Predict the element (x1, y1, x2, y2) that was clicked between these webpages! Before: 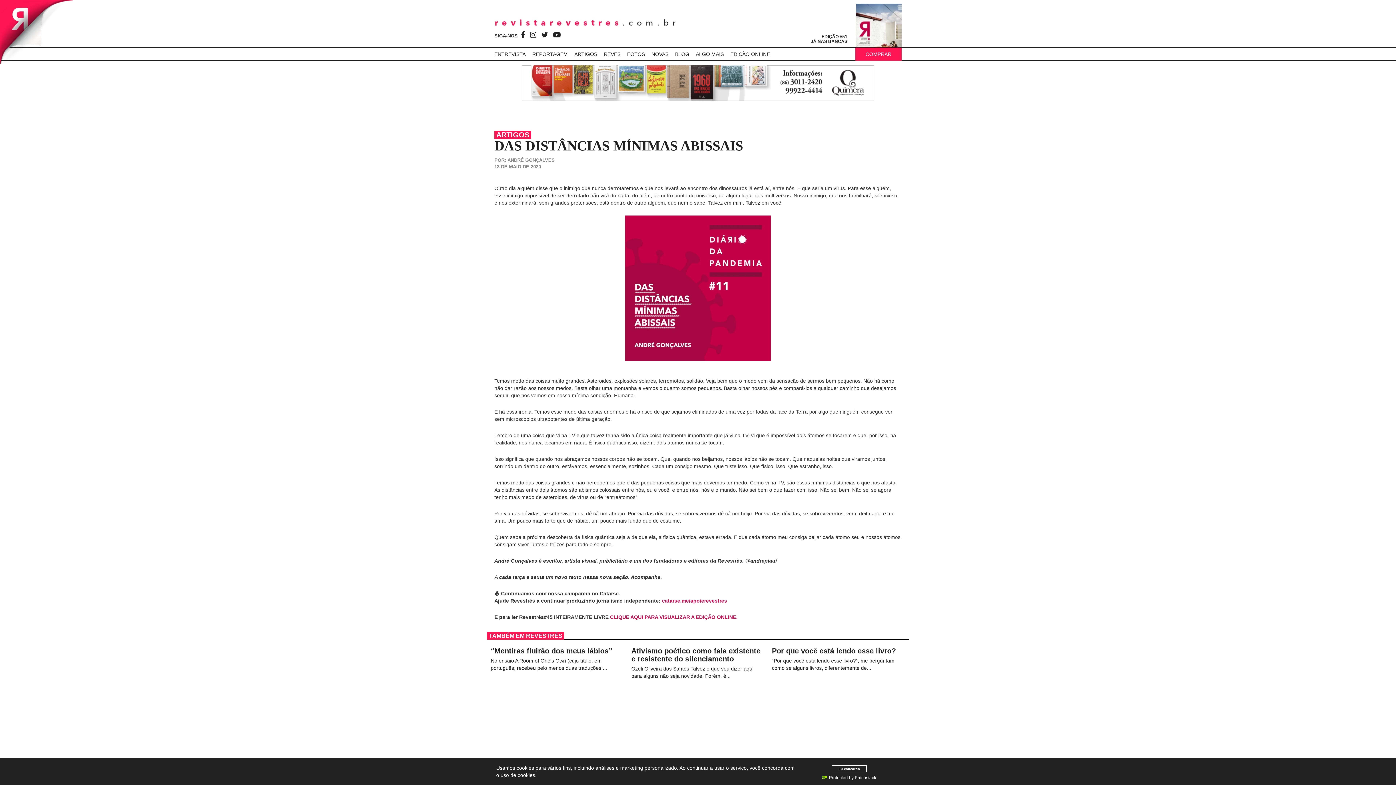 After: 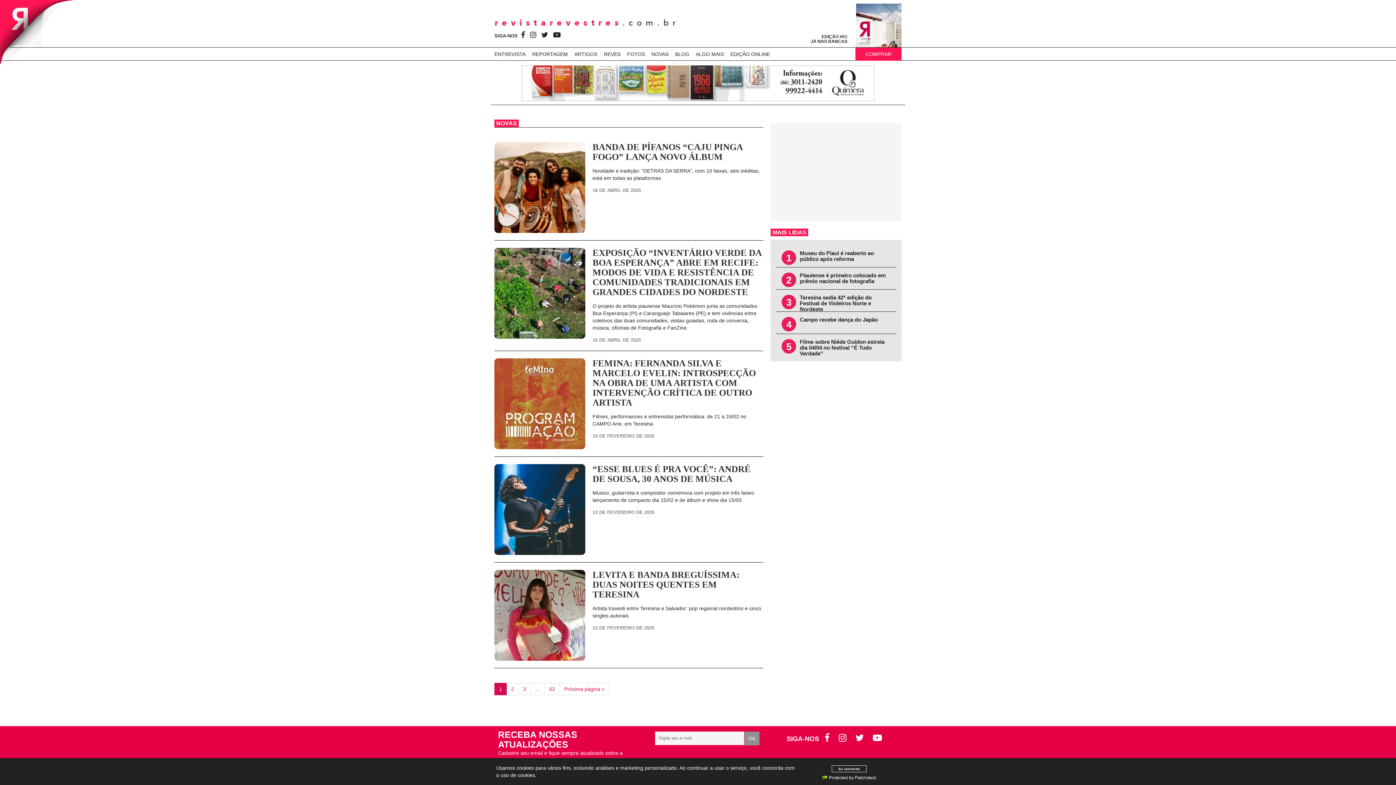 Action: label: NOVAS bbox: (651, 47, 675, 60)